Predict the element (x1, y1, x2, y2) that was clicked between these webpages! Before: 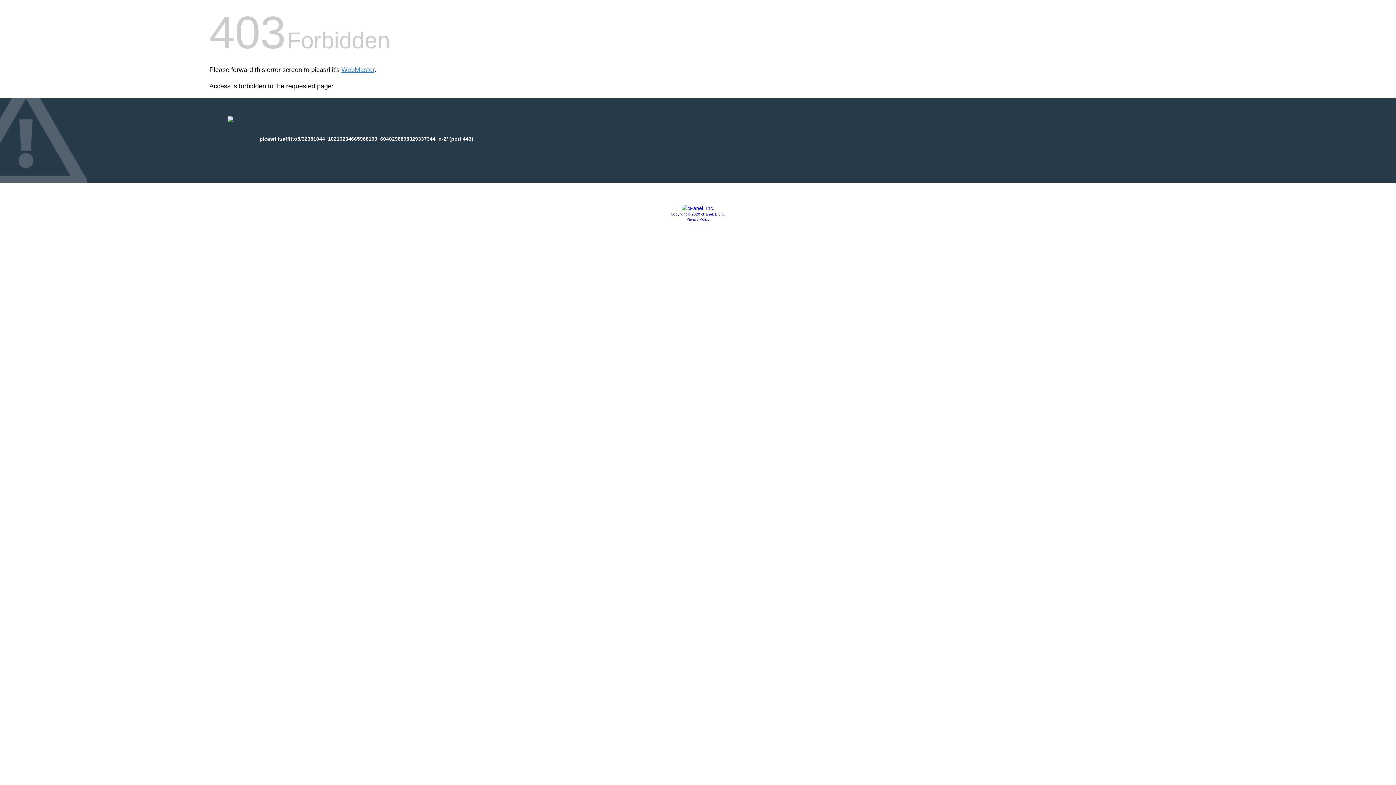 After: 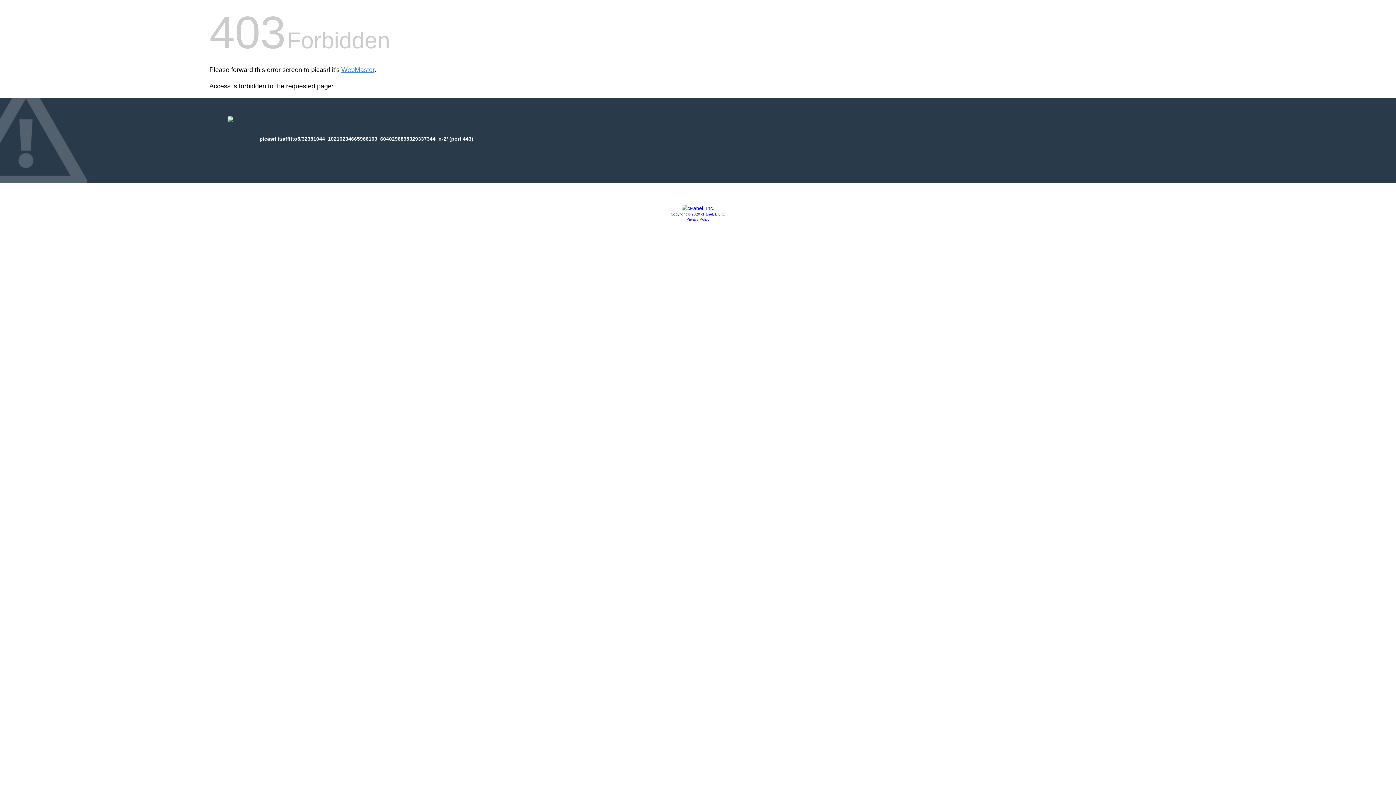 Action: bbox: (681, 205, 714, 211)